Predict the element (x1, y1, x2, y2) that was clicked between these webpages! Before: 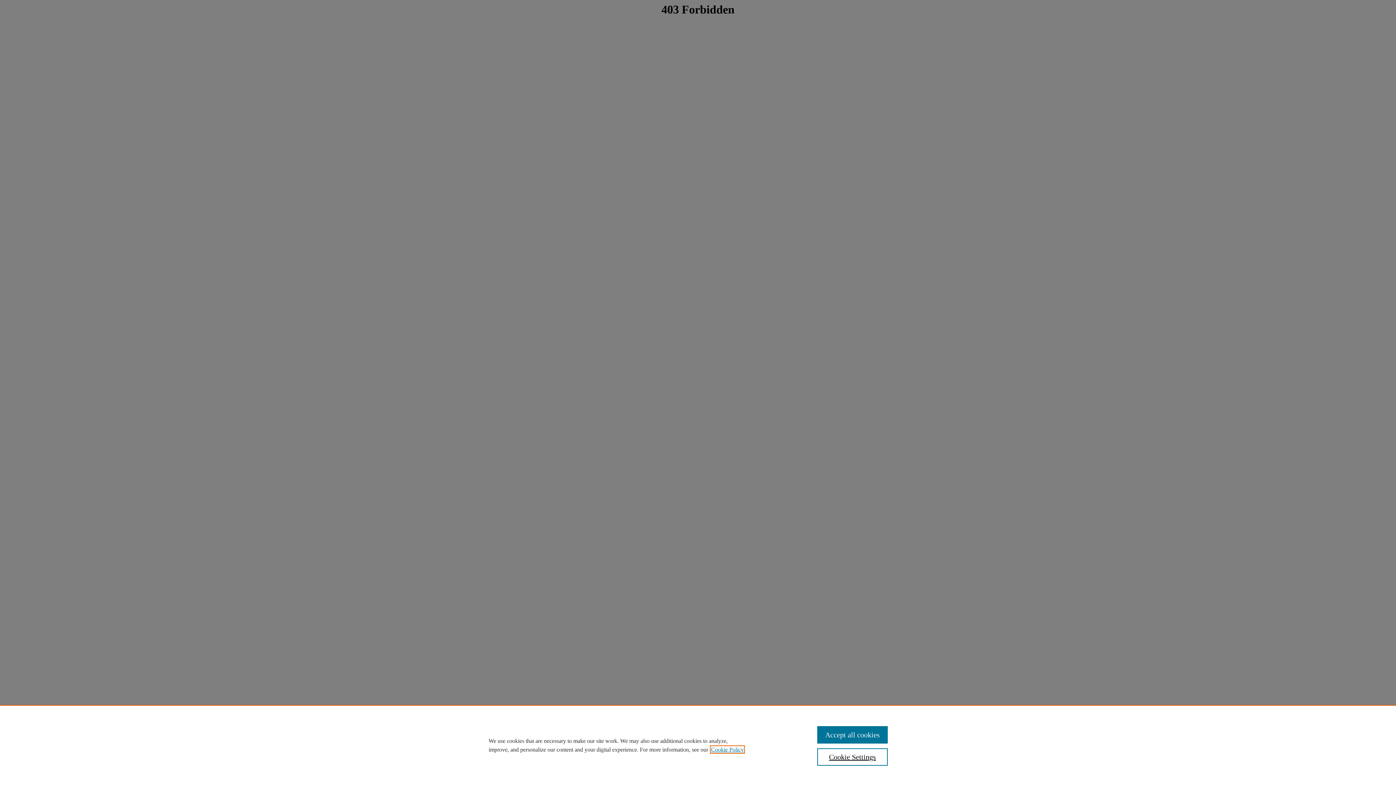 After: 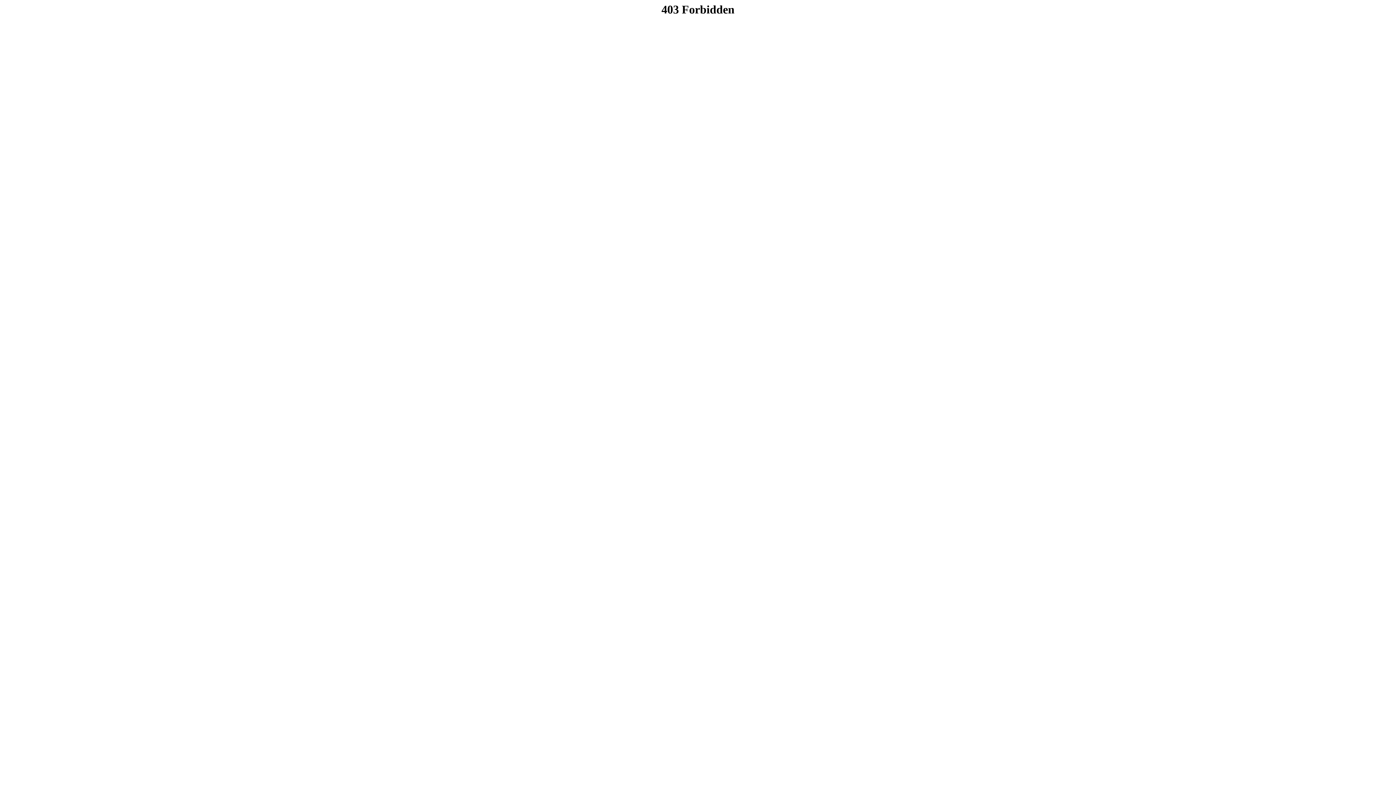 Action: label: Accept all cookies bbox: (817, 726, 887, 744)